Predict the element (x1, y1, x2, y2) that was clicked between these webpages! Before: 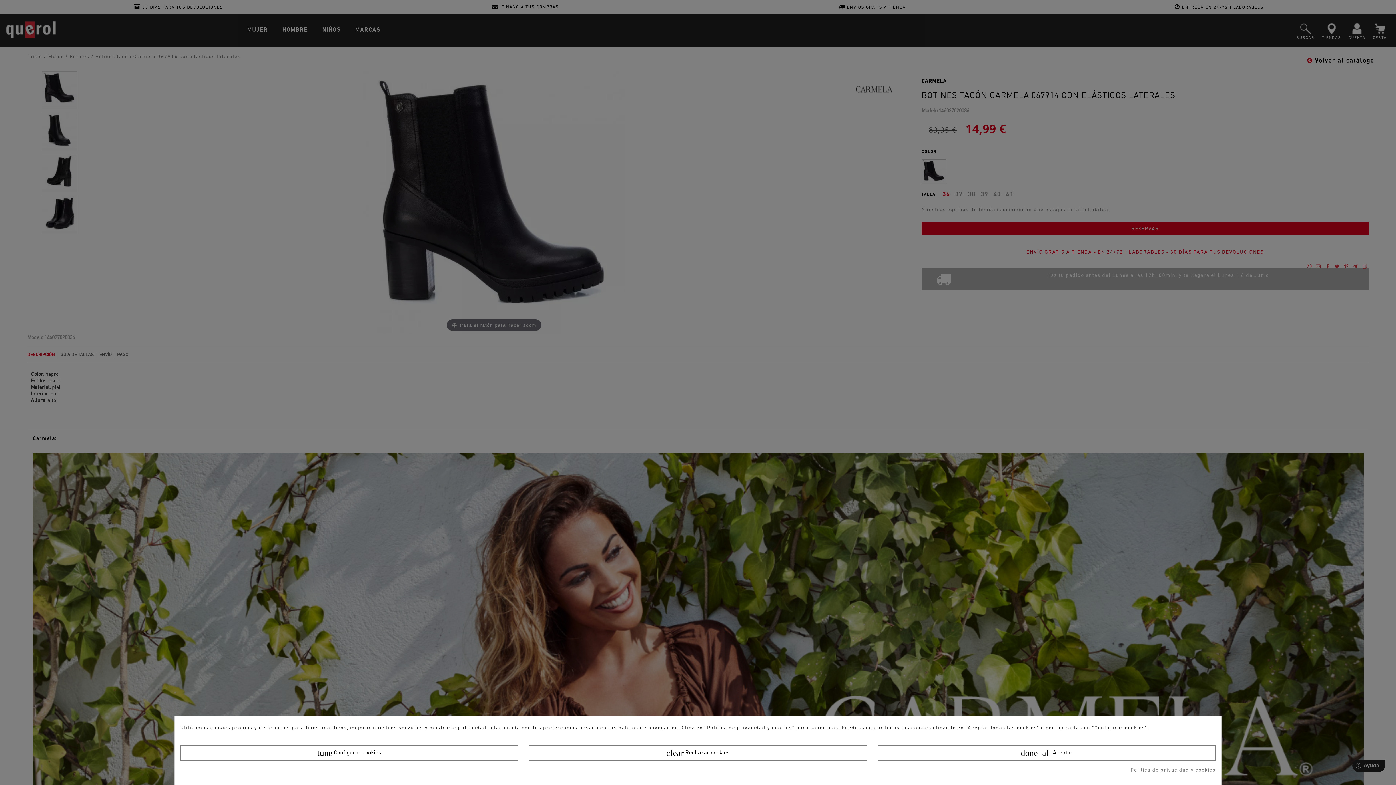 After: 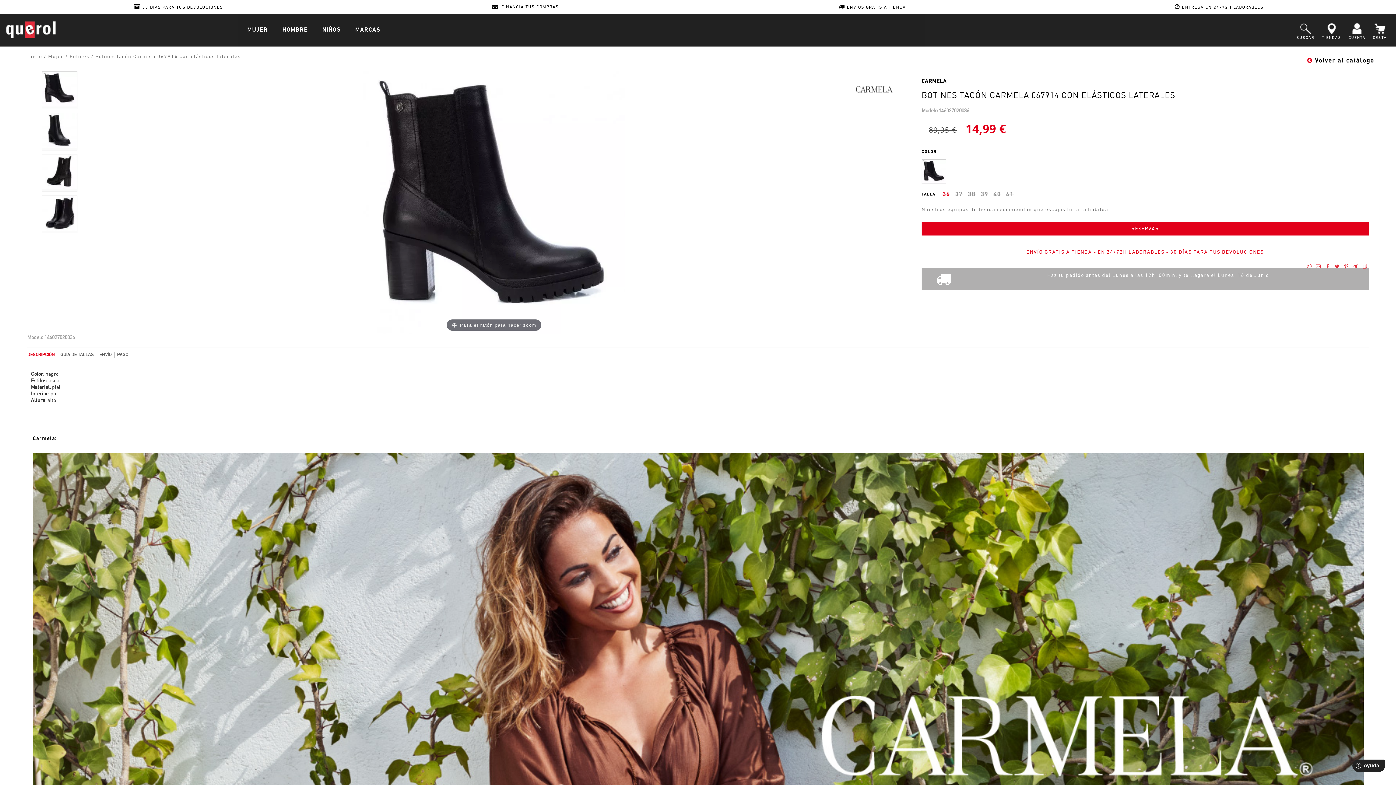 Action: bbox: (878, 745, 1216, 761) label: done_all Aceptar